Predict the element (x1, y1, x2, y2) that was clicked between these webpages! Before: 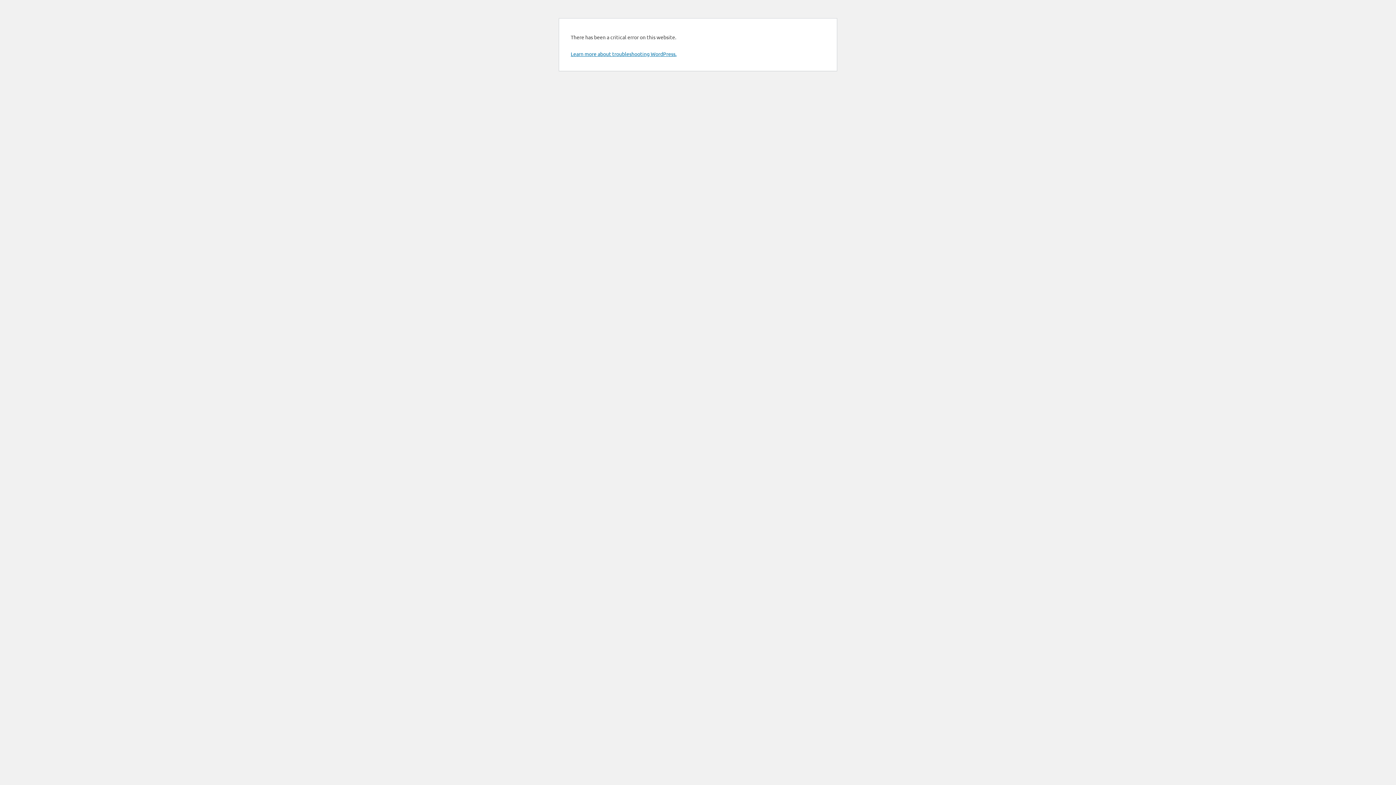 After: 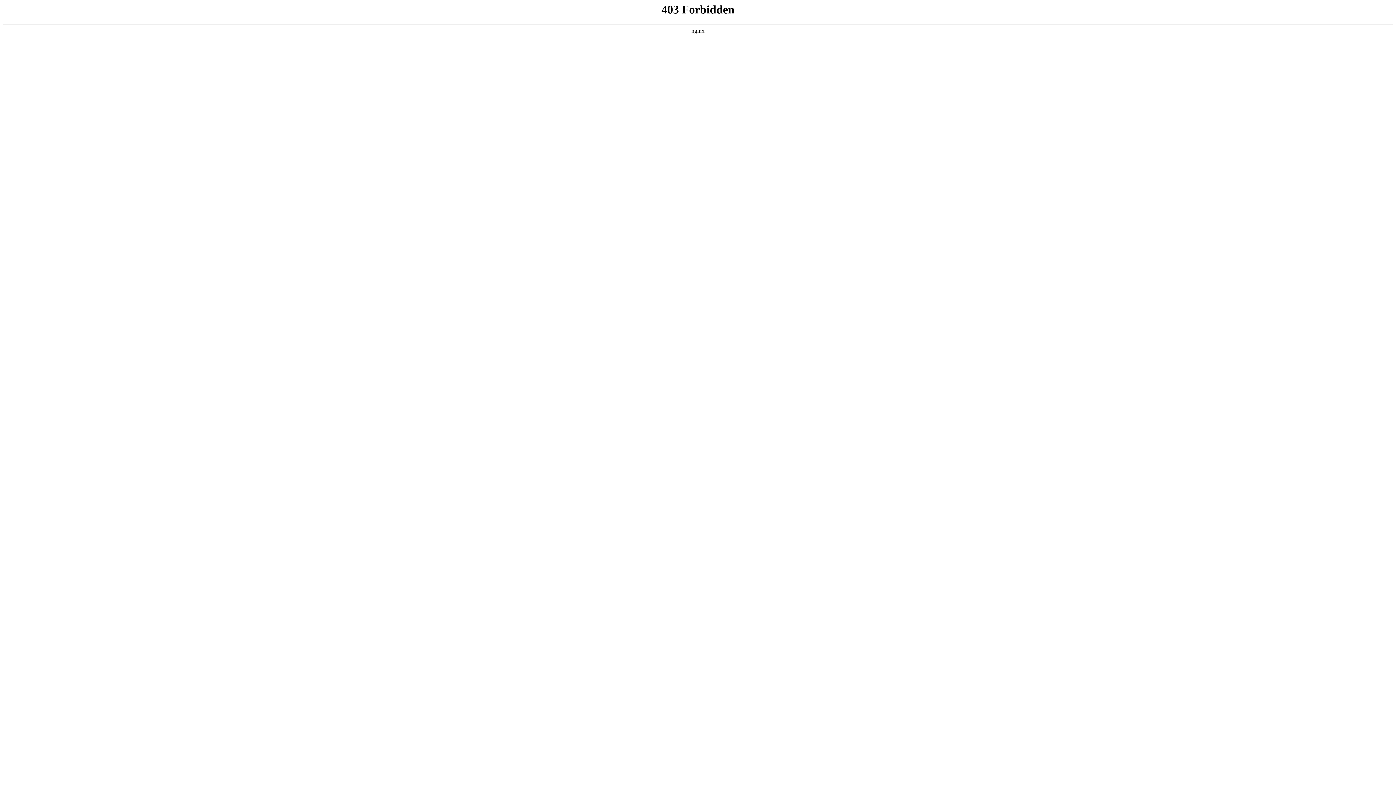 Action: bbox: (570, 50, 676, 57) label: Learn more about troubleshooting WordPress.